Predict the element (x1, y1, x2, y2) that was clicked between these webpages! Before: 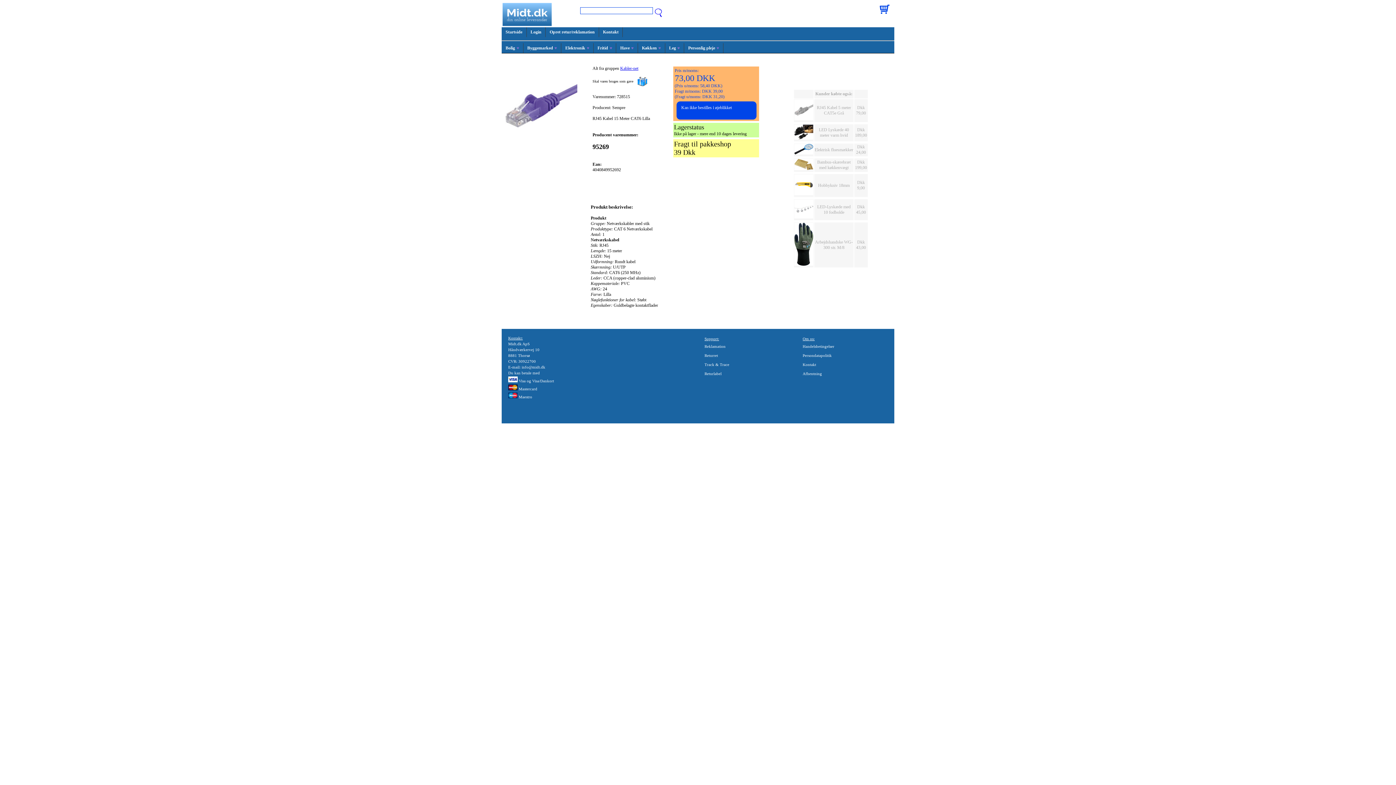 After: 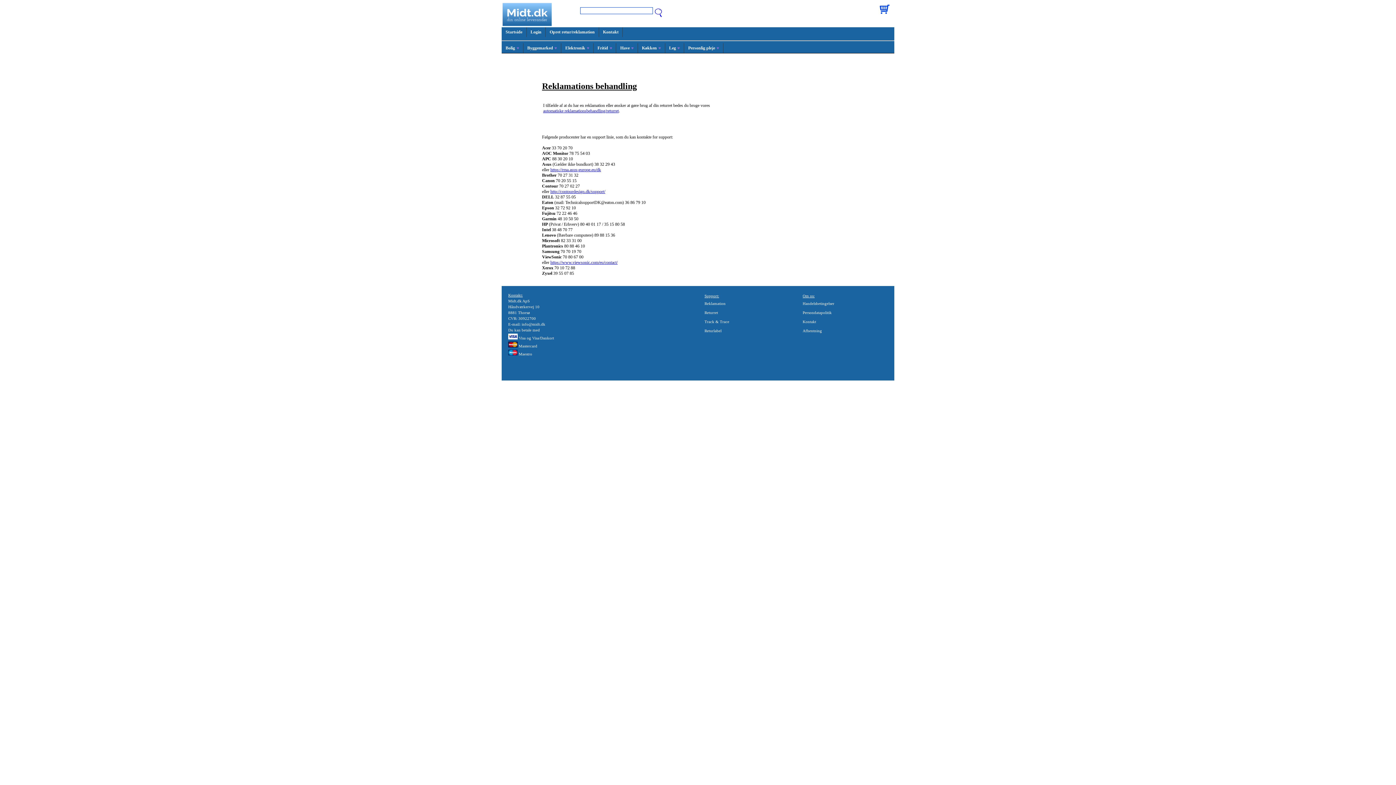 Action: label: Returret bbox: (704, 353, 718, 357)